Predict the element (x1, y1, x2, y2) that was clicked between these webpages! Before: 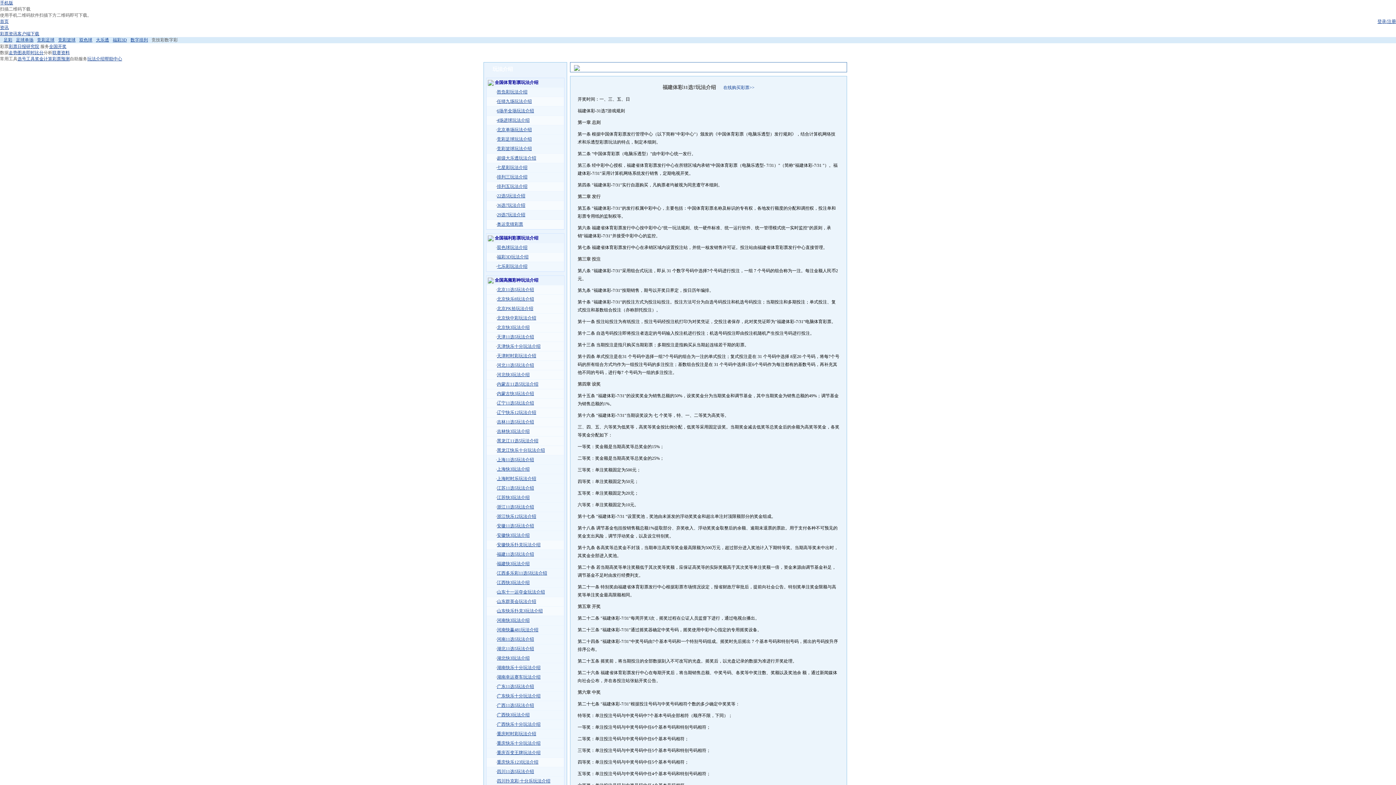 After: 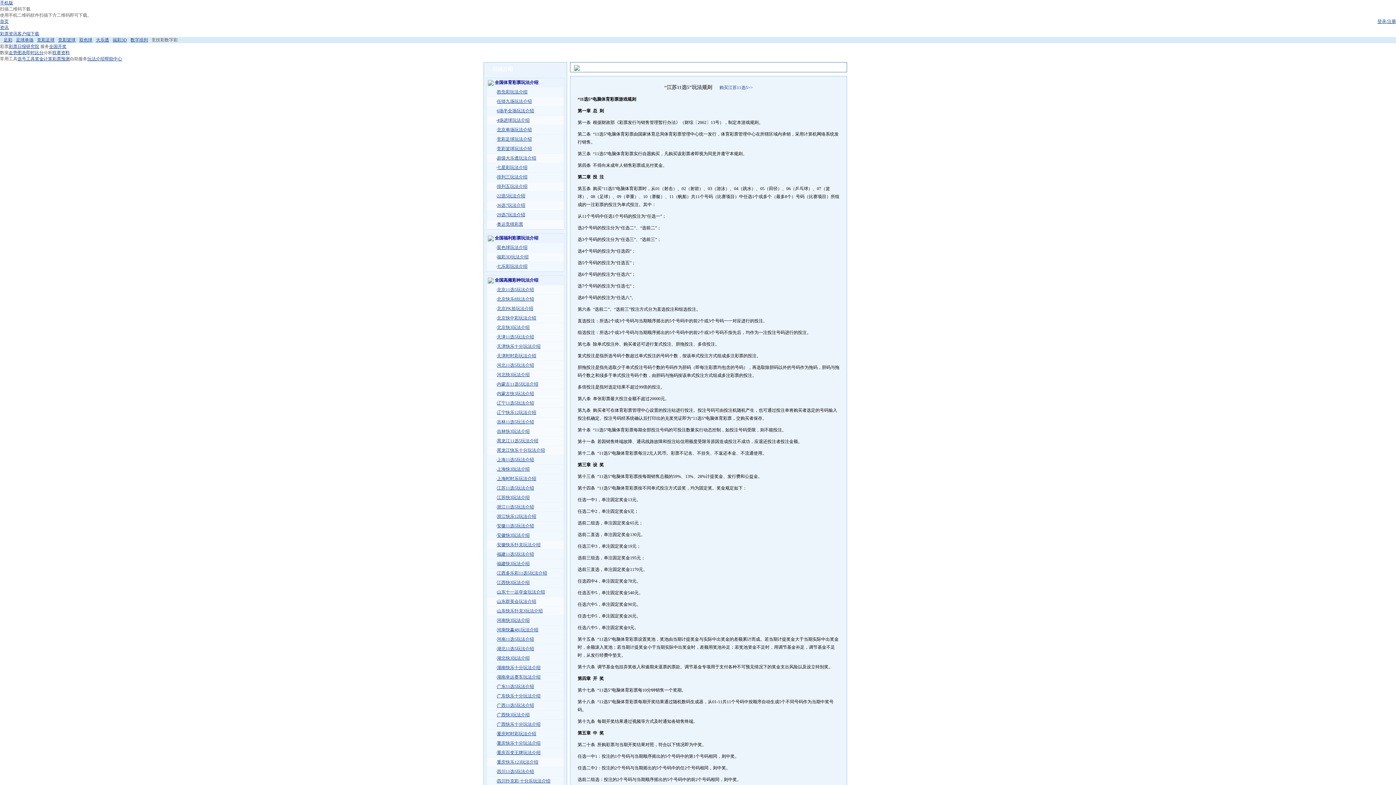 Action: label: 江苏11选5玩法介绍 bbox: (497, 485, 534, 490)